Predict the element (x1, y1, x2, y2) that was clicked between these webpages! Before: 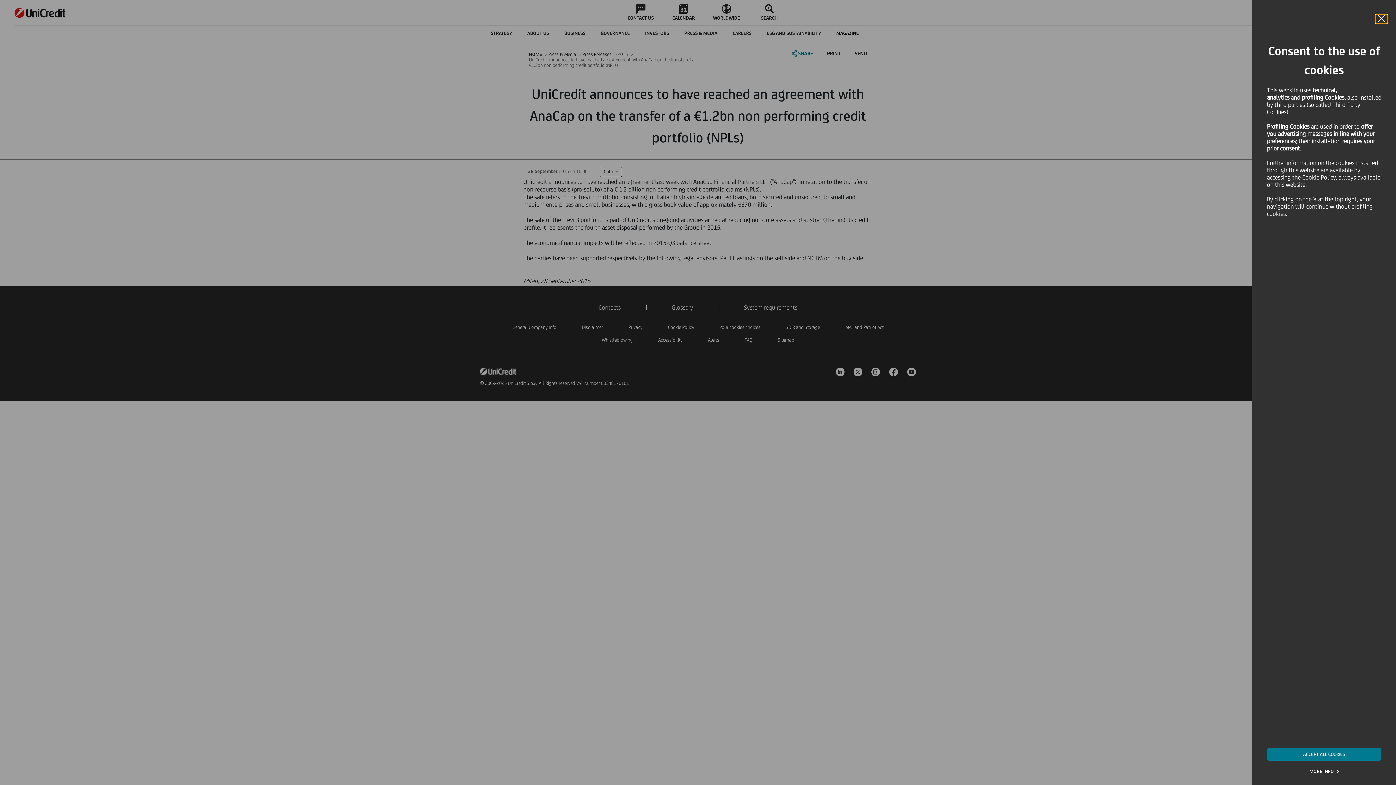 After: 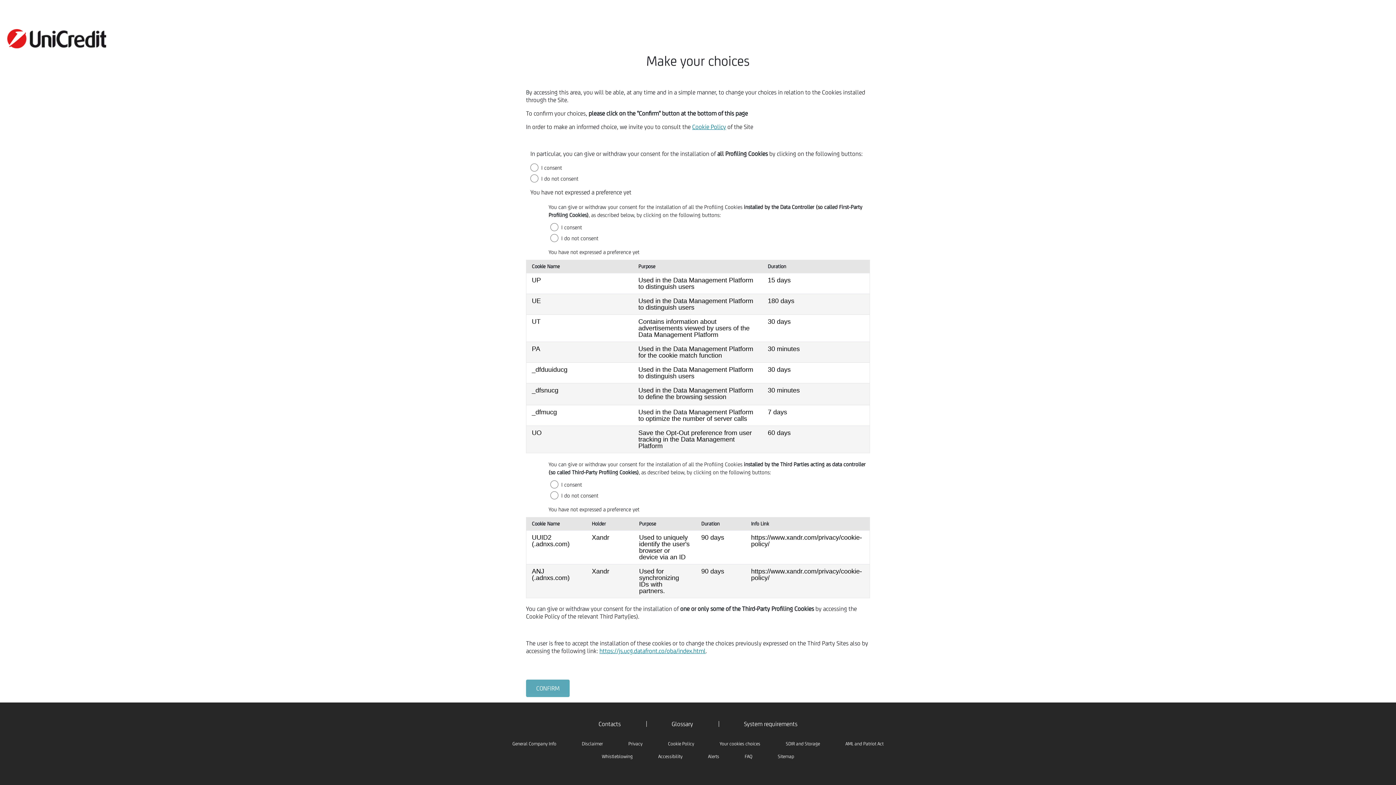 Action: bbox: (1309, 769, 1339, 774) label: MORE INFO